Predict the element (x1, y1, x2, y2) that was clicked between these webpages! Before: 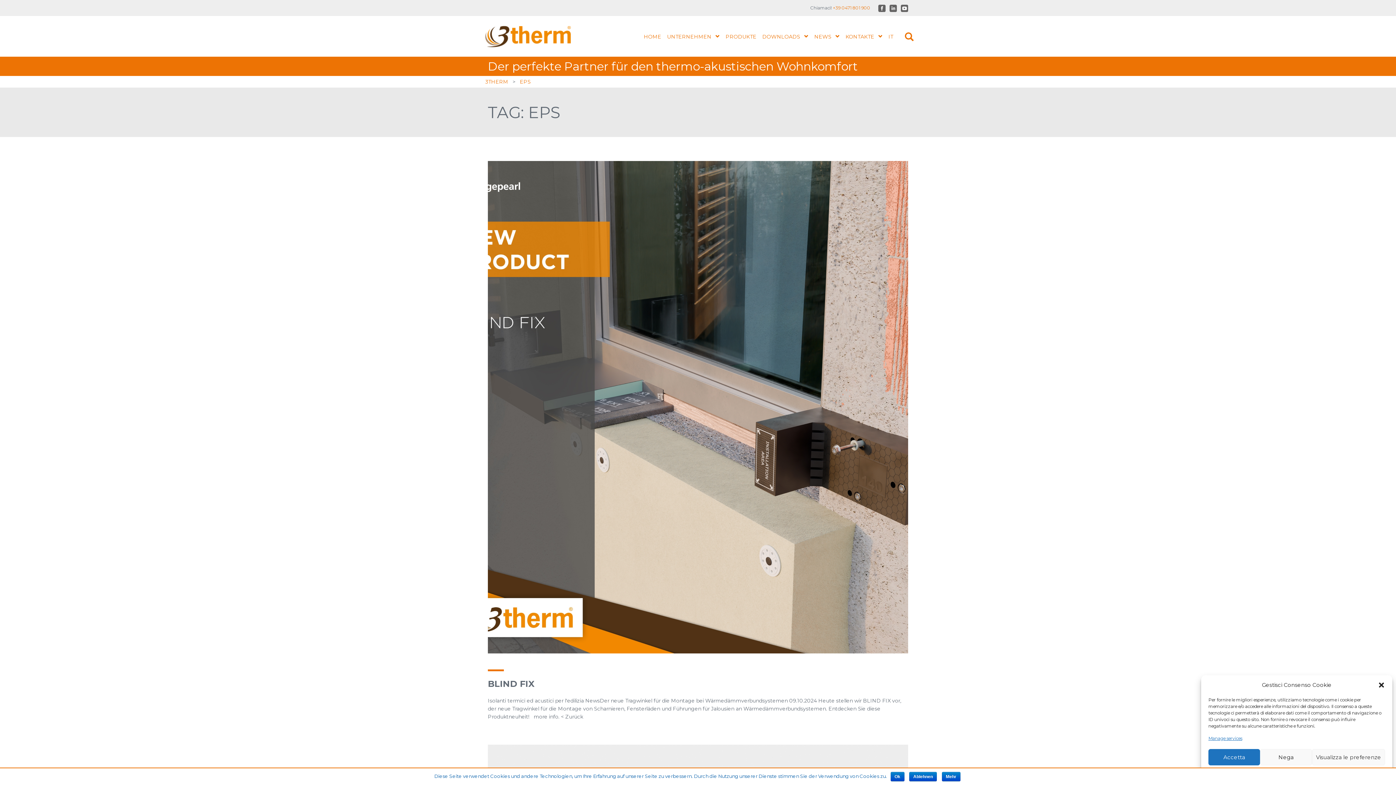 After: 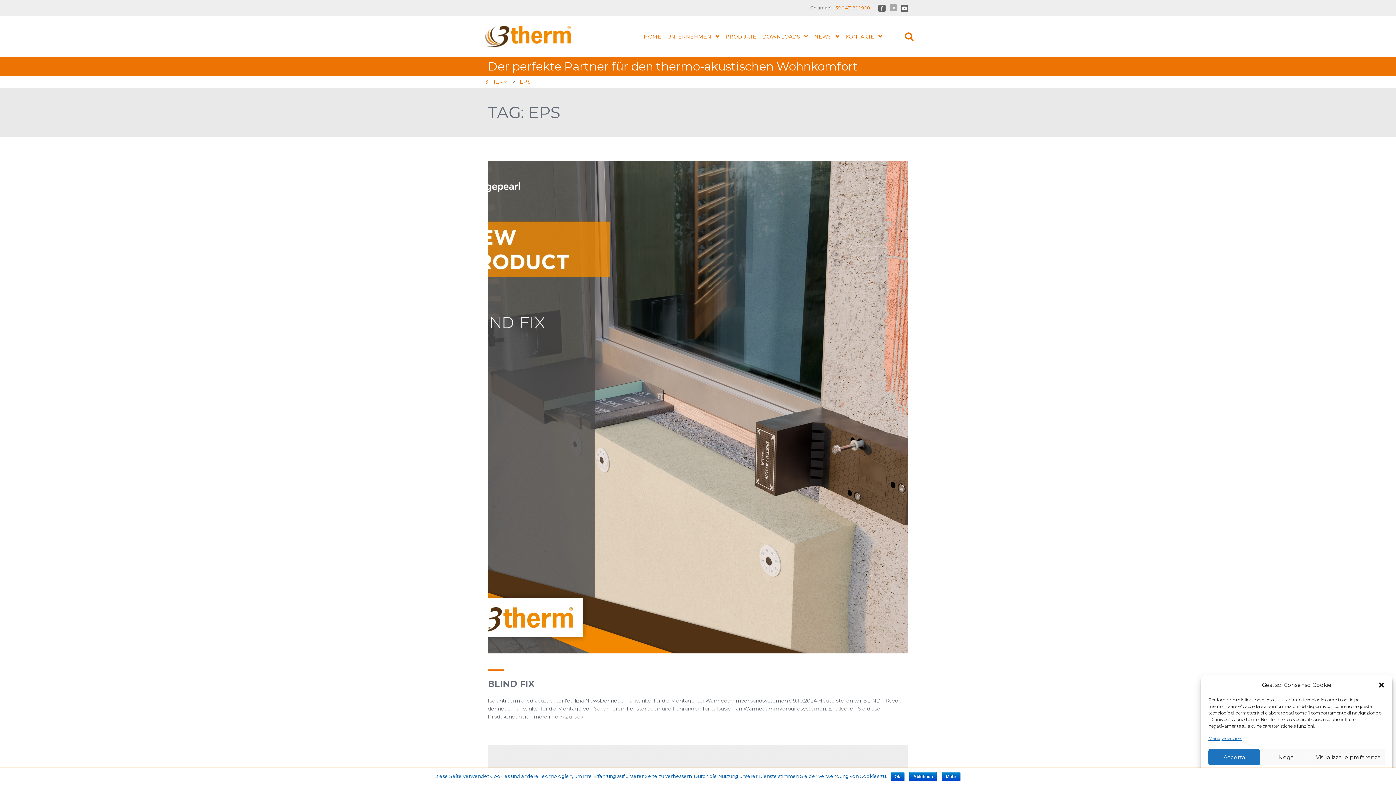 Action: bbox: (885, 0, 897, 16)